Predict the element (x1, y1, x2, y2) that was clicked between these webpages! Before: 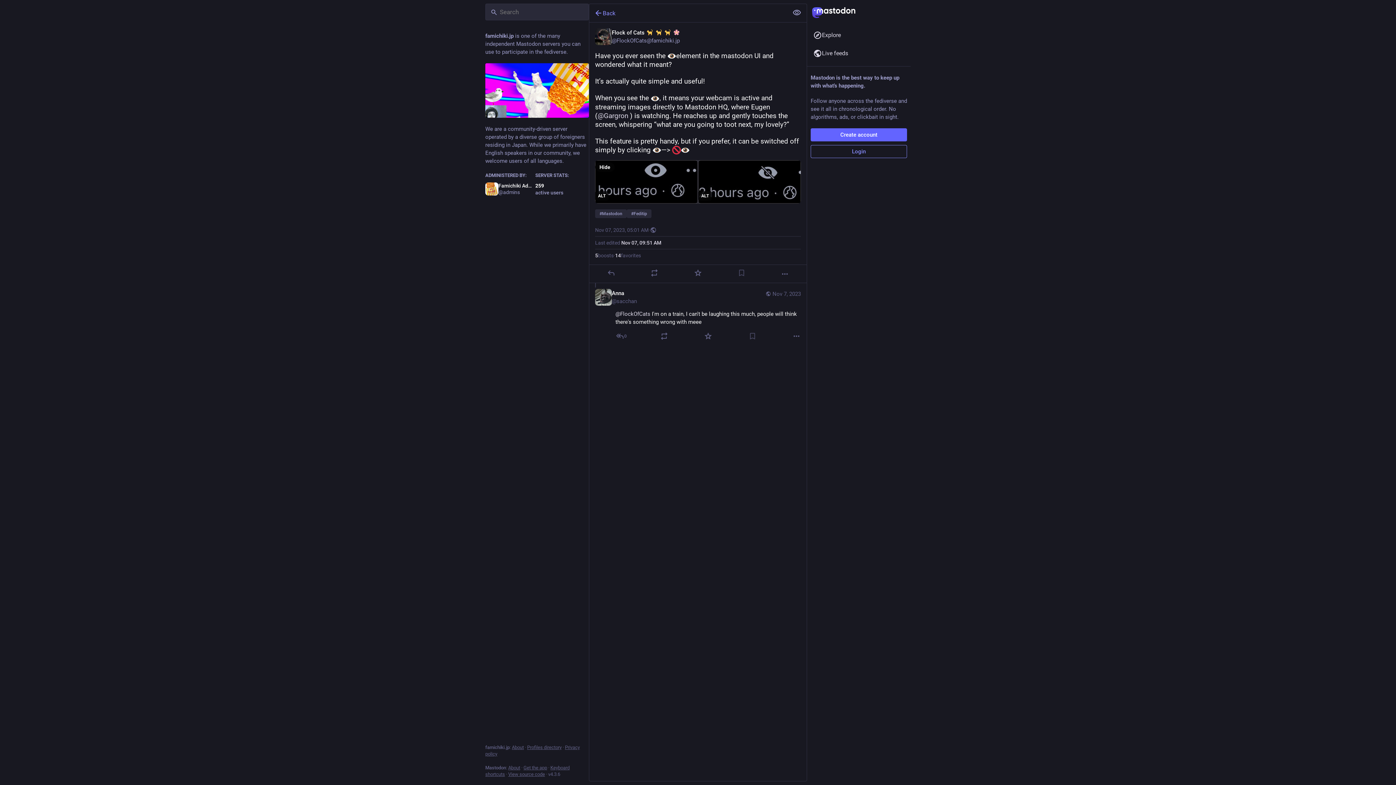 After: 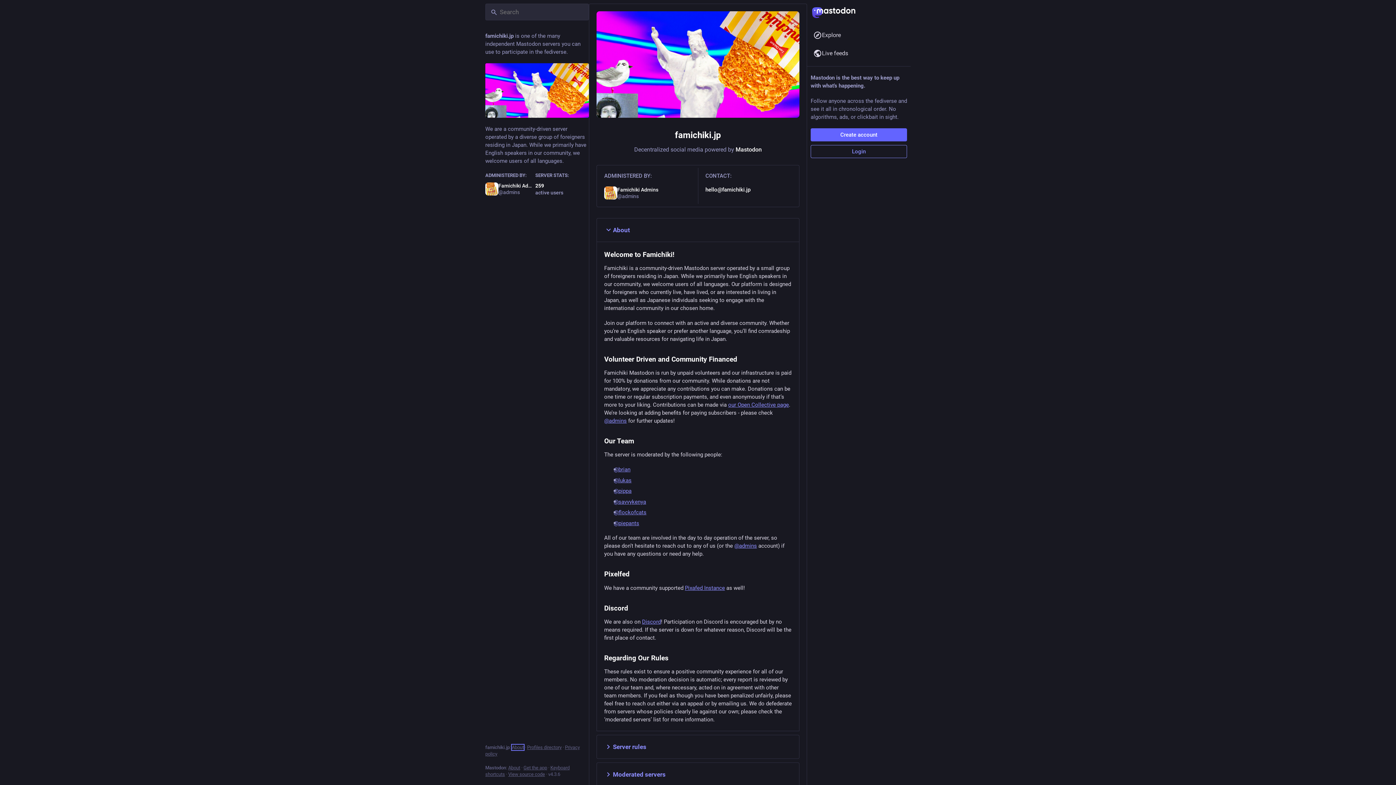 Action: bbox: (512, 745, 524, 750) label: About